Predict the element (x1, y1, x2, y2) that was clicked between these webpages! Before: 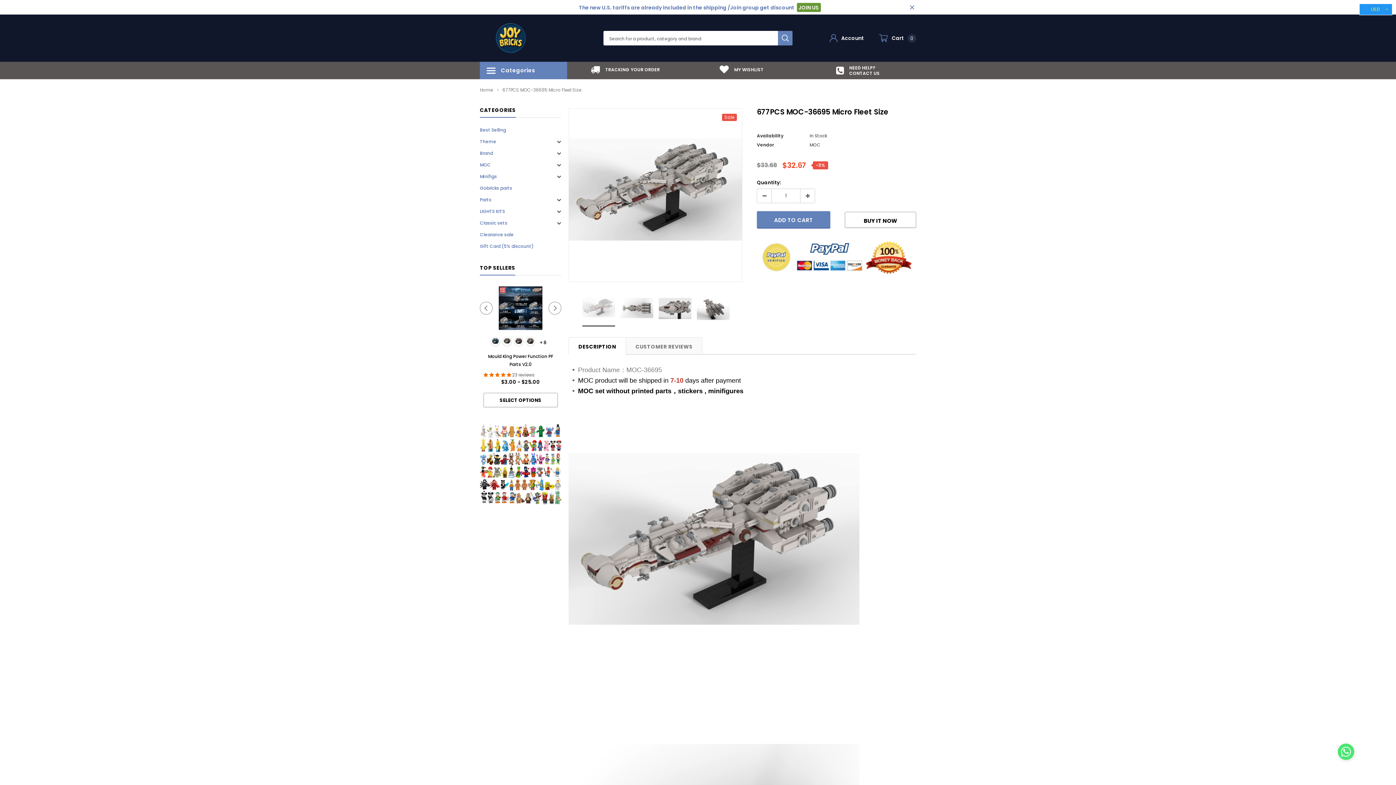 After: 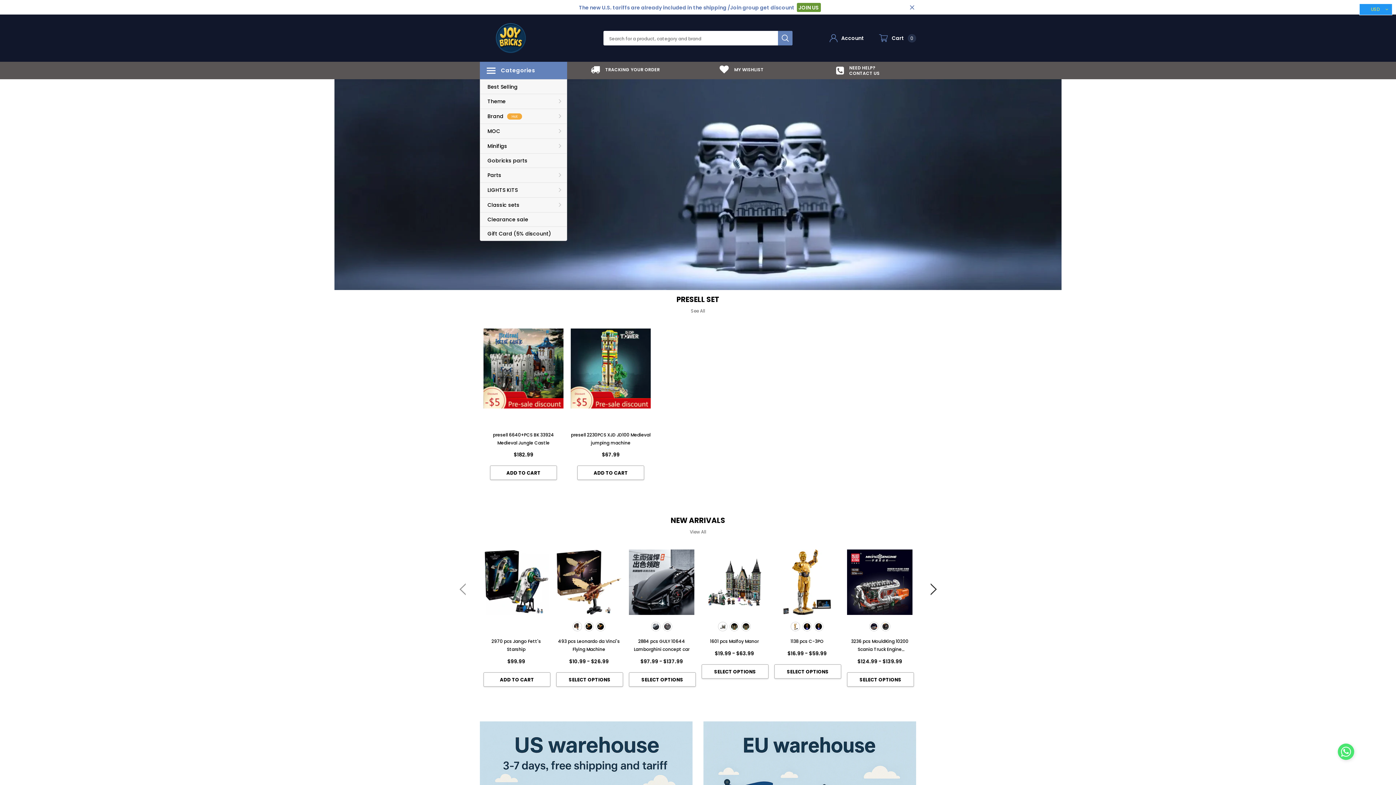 Action: bbox: (492, 20, 529, 56)